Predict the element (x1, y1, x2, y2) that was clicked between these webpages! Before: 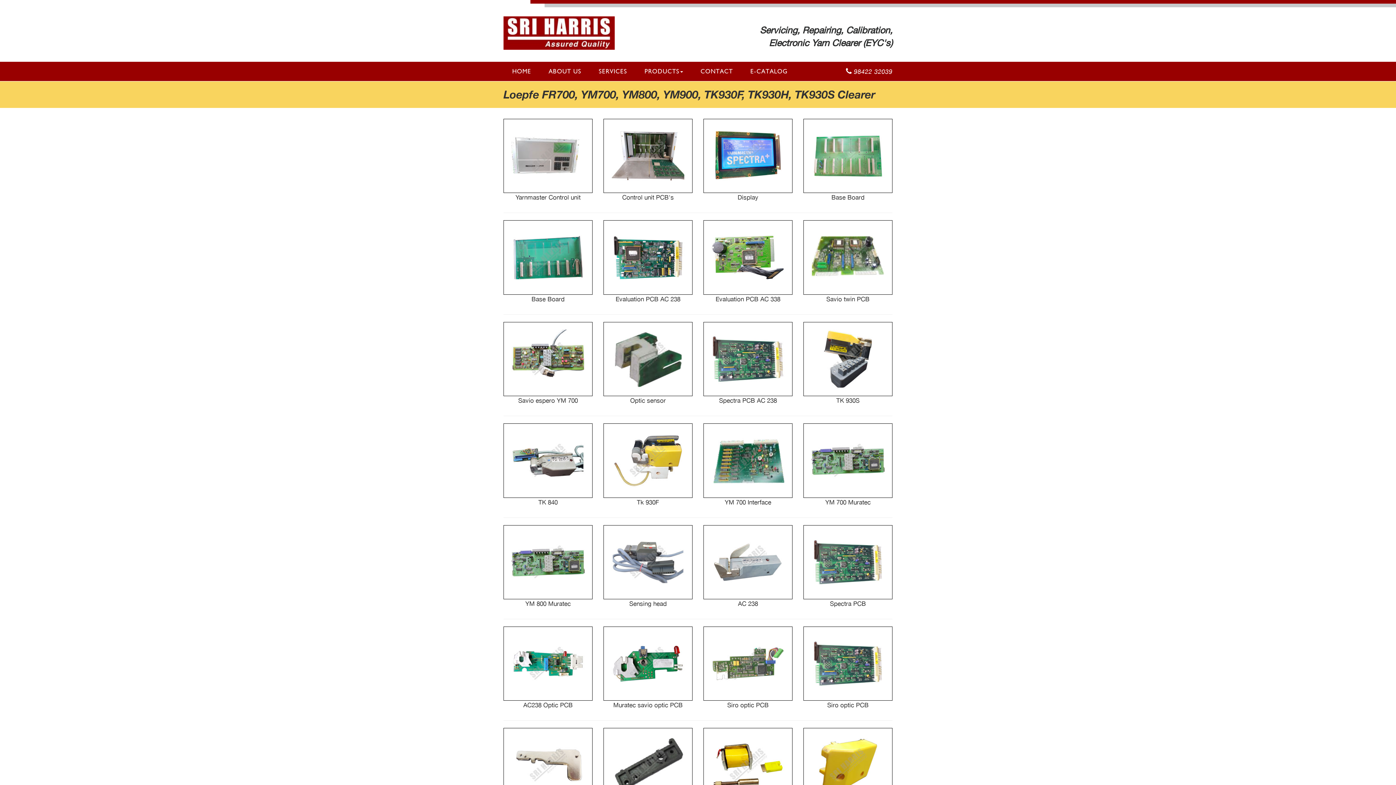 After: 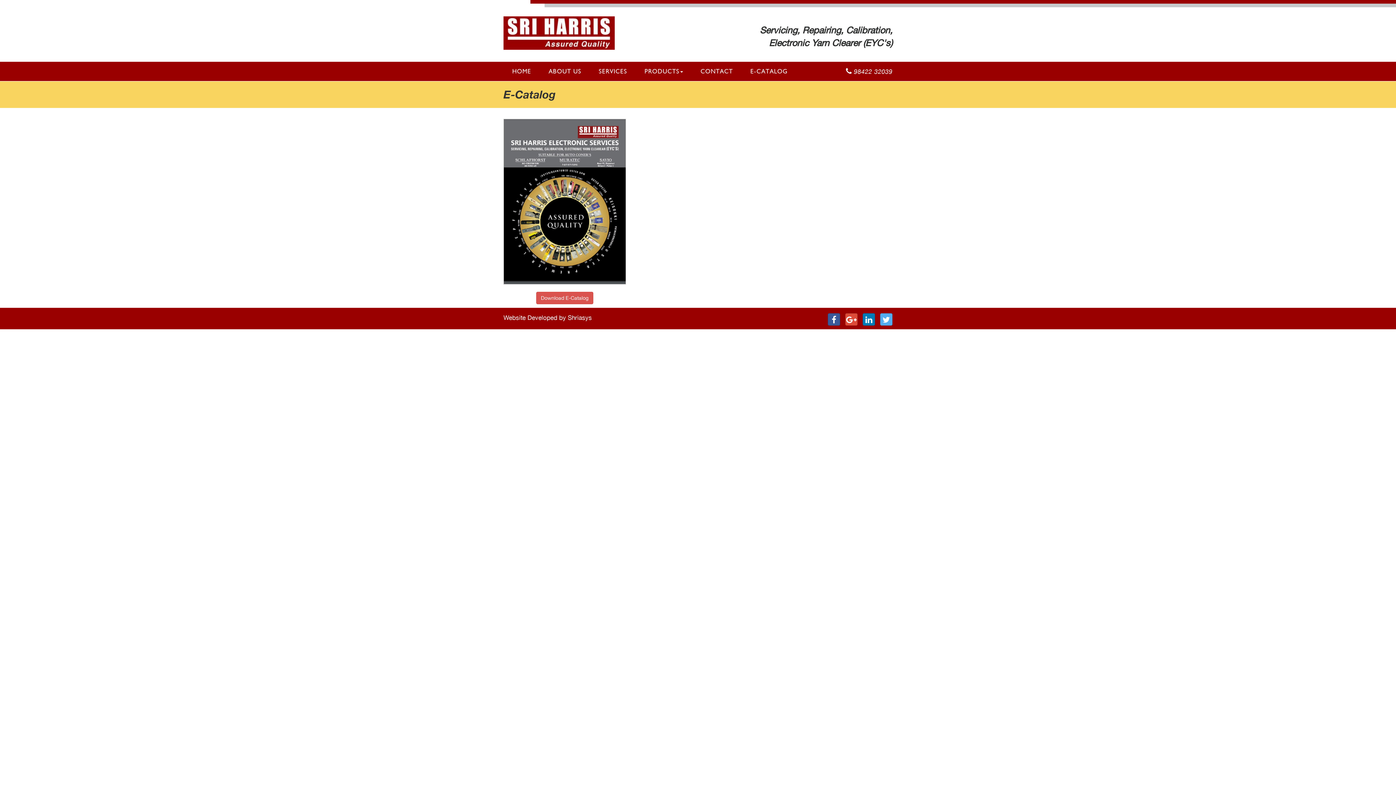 Action: bbox: (741, 61, 796, 80) label: E-CATALOG